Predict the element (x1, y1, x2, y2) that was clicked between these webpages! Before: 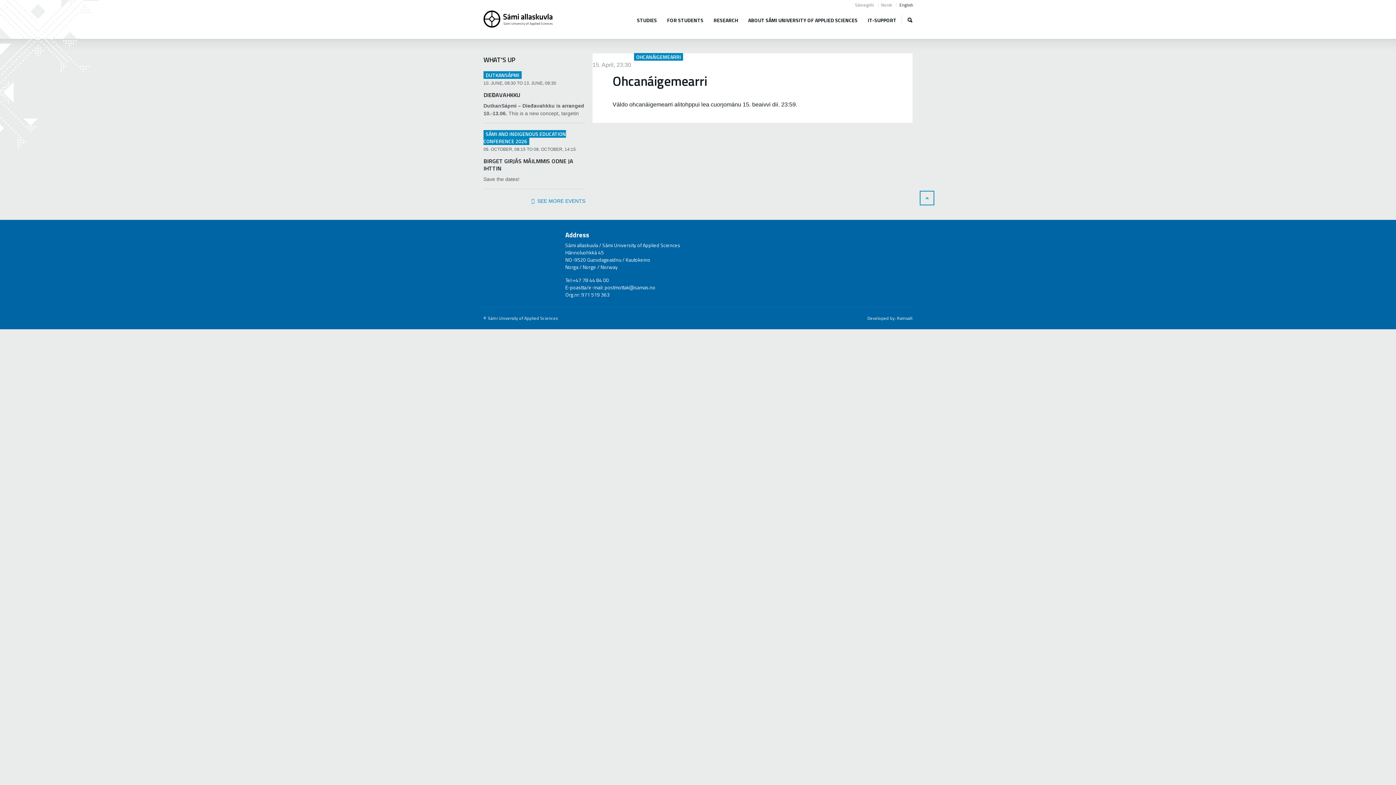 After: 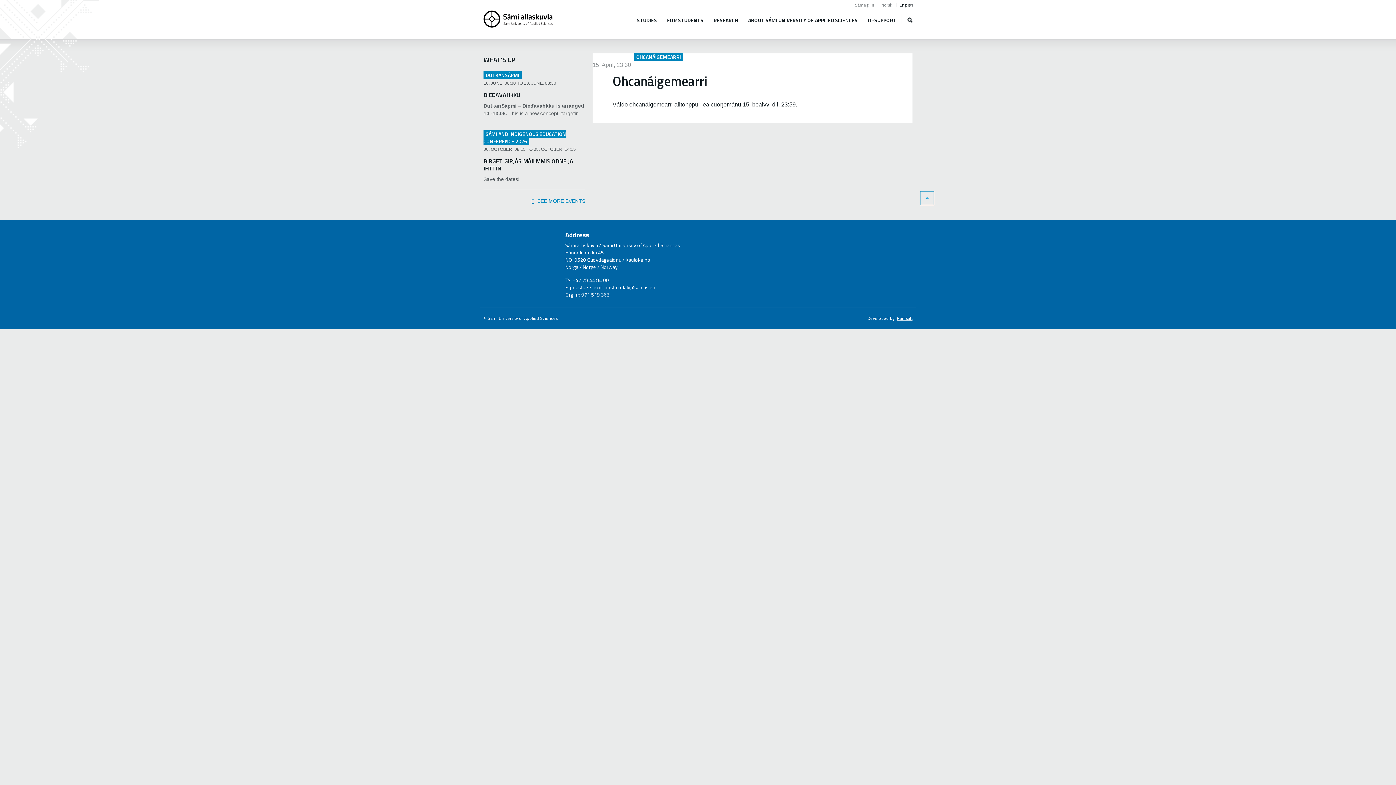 Action: label: Ramsalt bbox: (897, 314, 912, 321)